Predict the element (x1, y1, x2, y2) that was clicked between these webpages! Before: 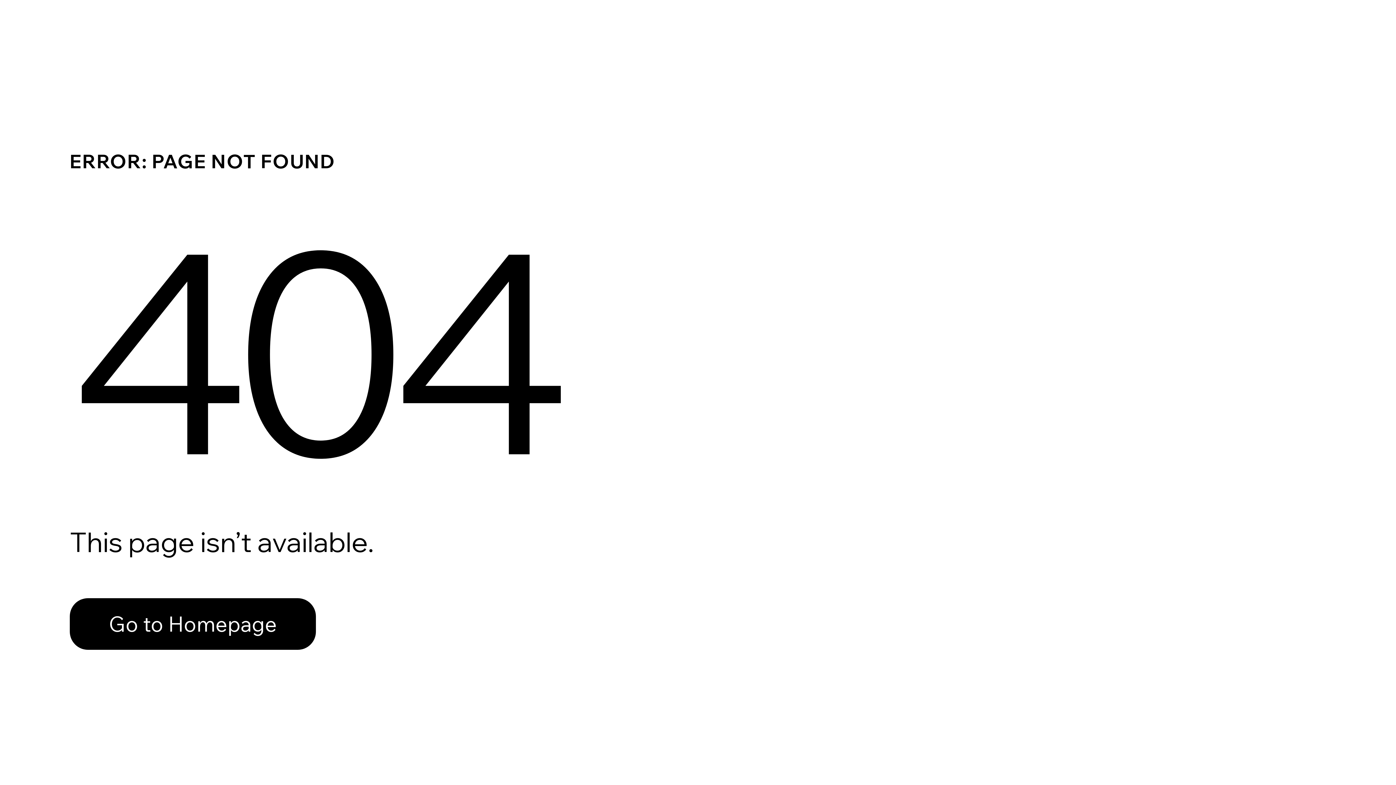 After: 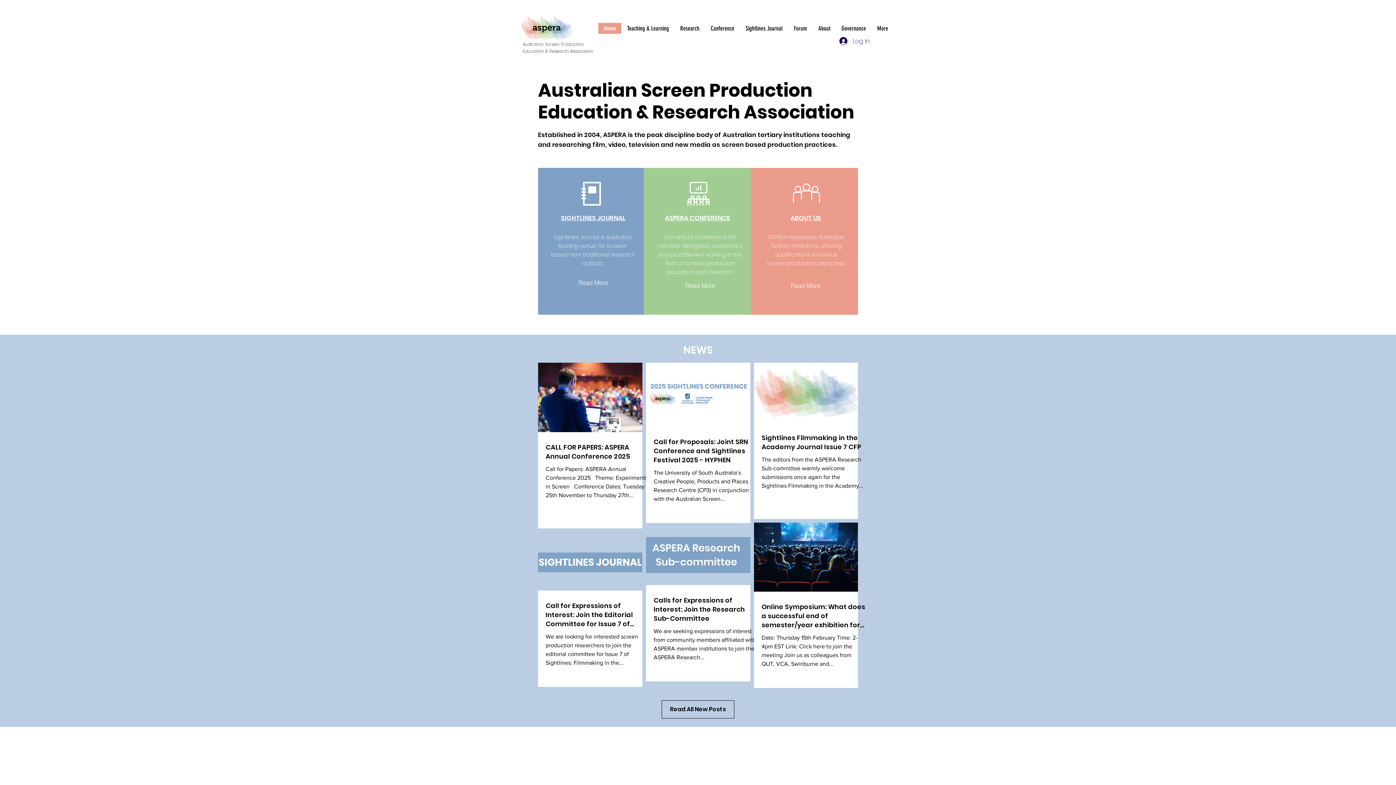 Action: label: Go to Homepage bbox: (69, 582, 768, 659)